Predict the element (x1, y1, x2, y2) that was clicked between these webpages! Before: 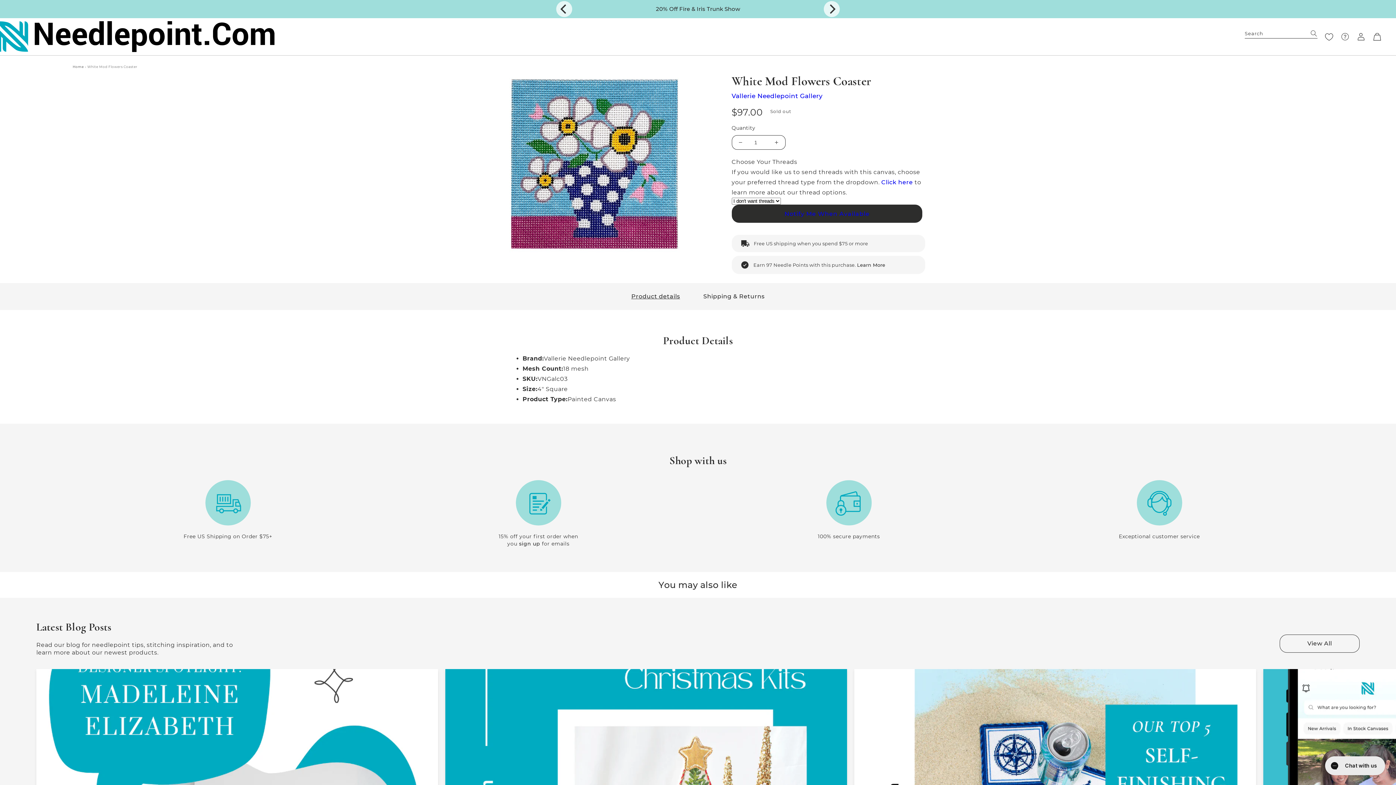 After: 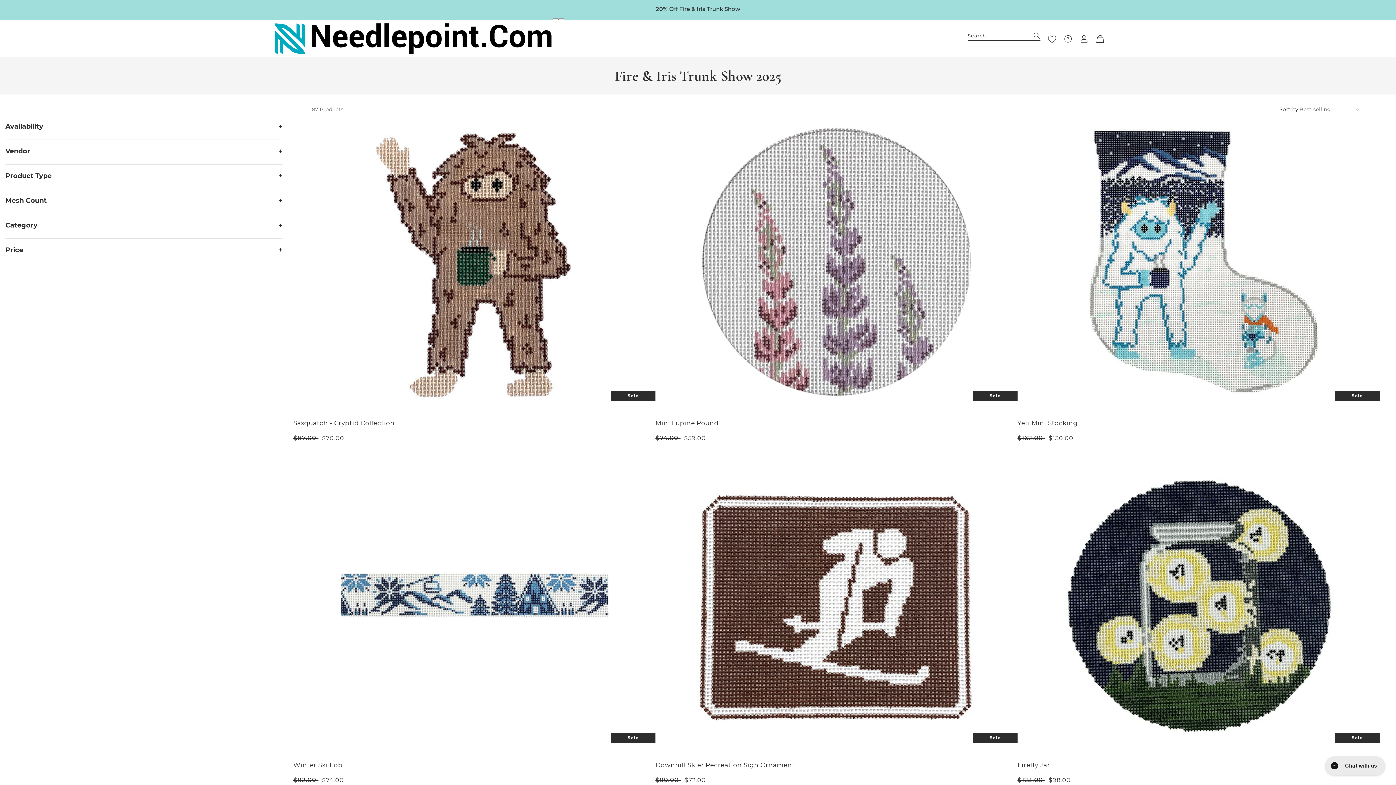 Action: label: 20% Off Fire & Iris Trunk Show bbox: (552, 0, 843, 18)